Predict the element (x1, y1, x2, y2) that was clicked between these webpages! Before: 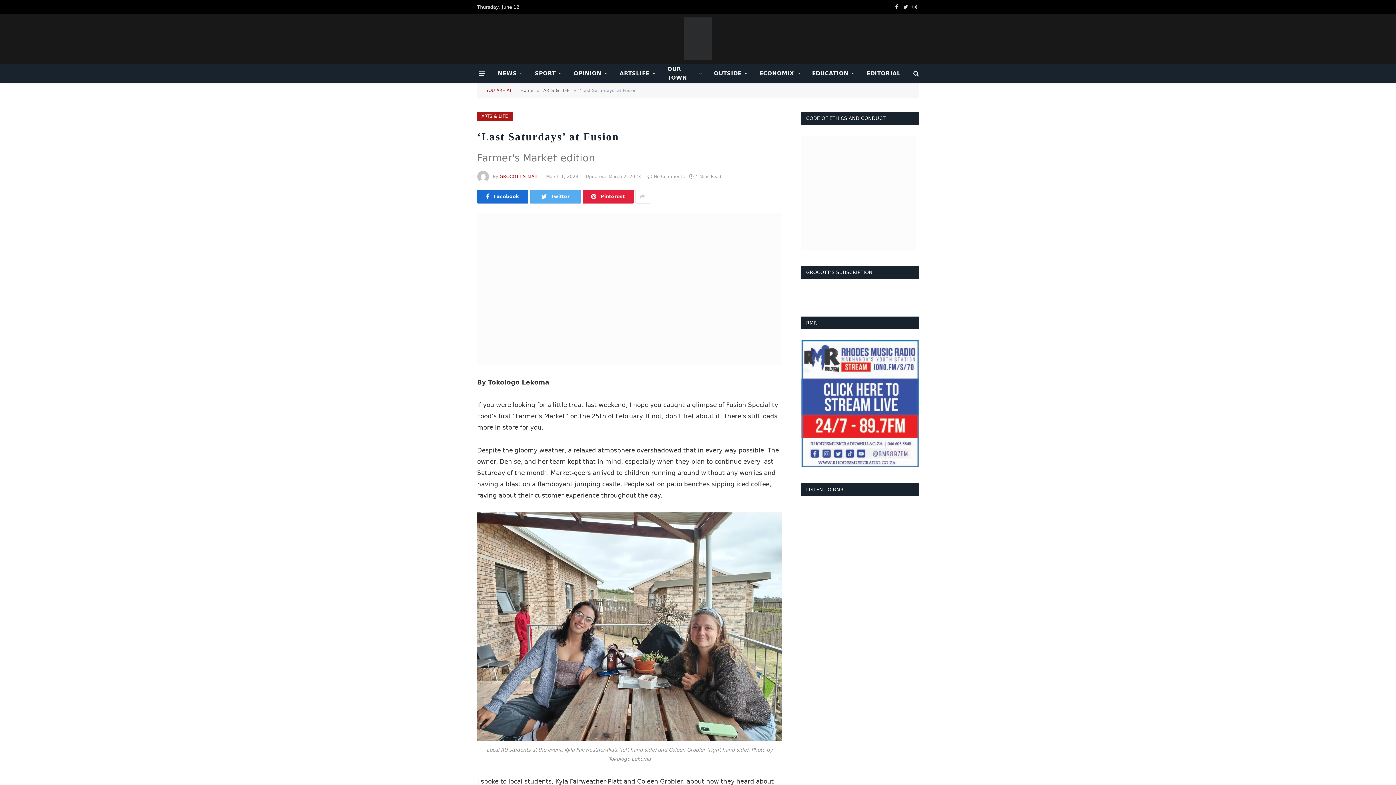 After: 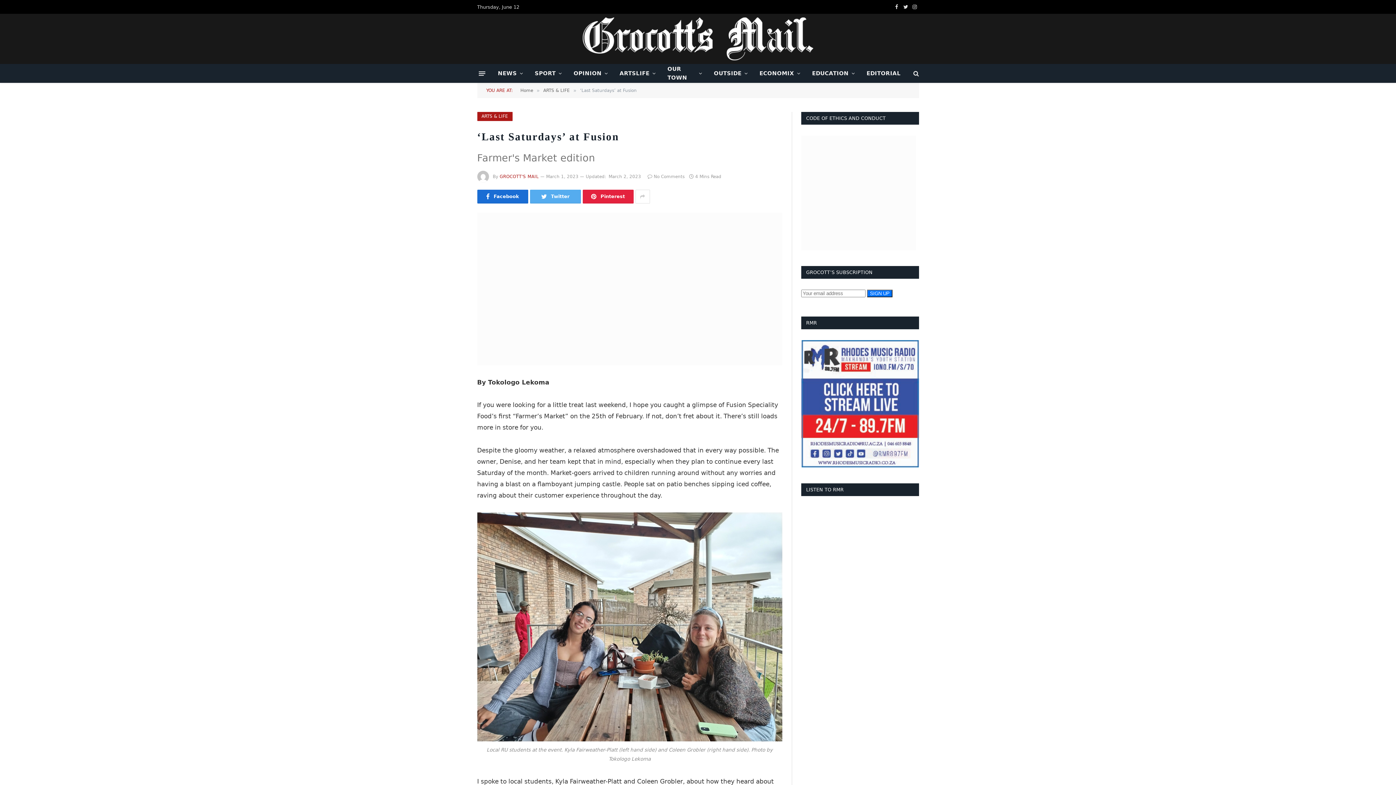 Action: bbox: (647, 174, 684, 179) label: No Comments